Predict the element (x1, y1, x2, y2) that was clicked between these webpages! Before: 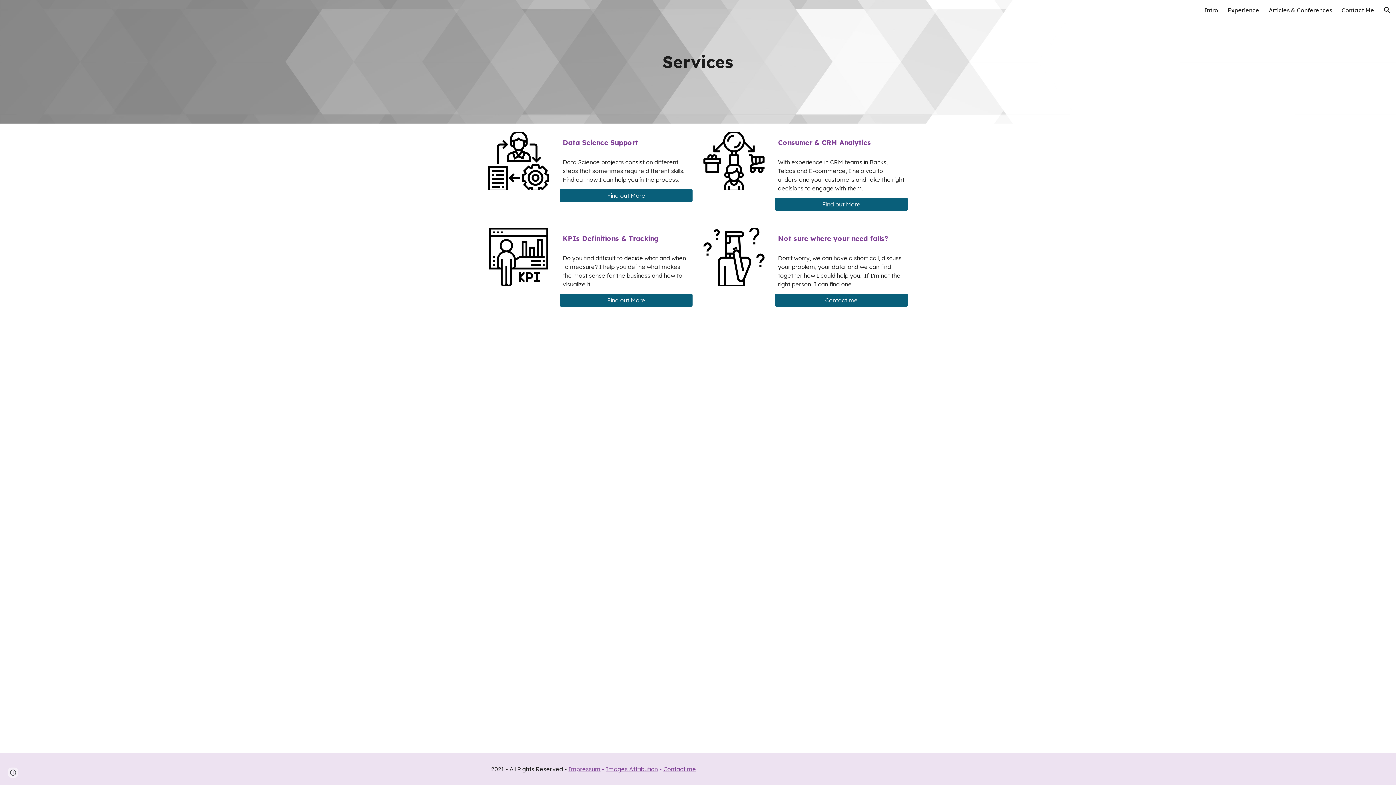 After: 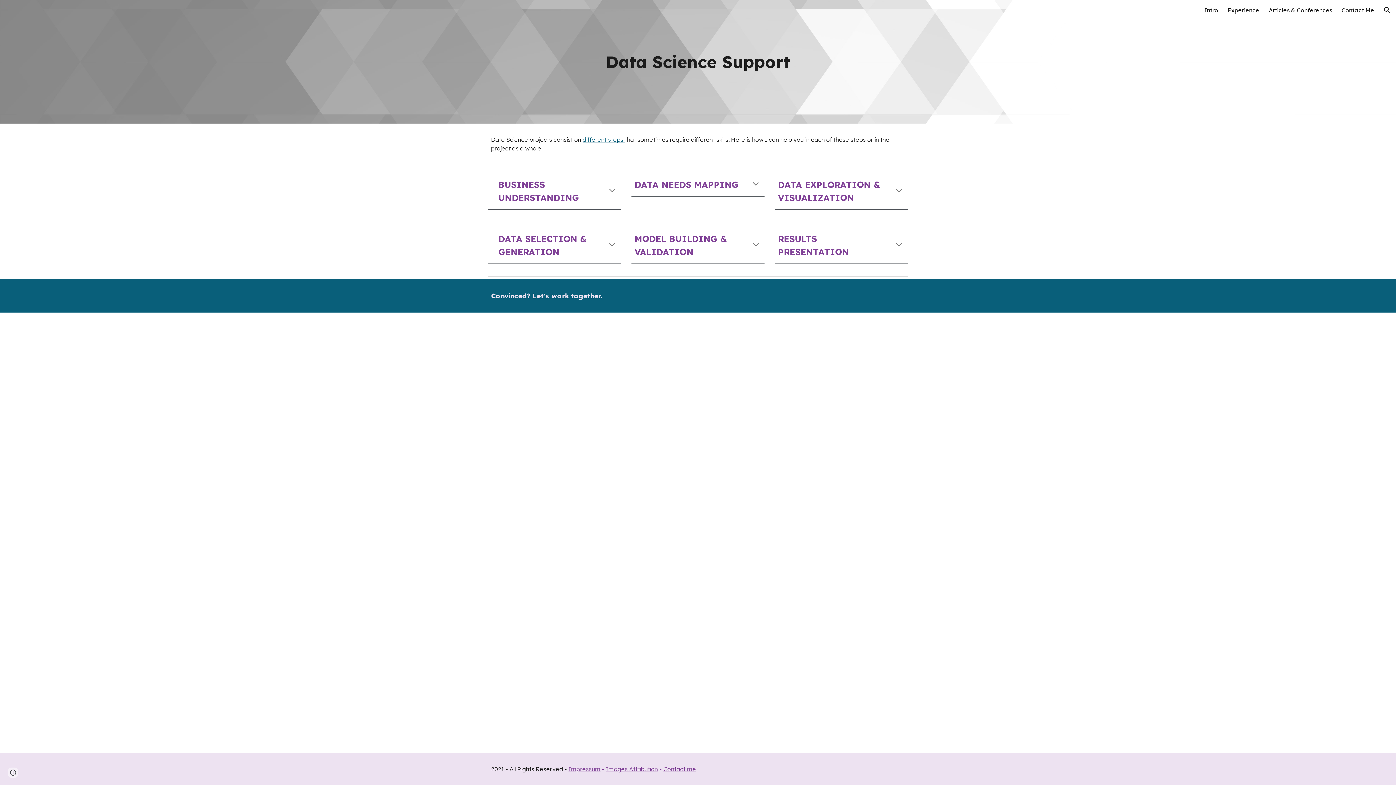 Action: bbox: (560, 186, 692, 205) label: Find out More